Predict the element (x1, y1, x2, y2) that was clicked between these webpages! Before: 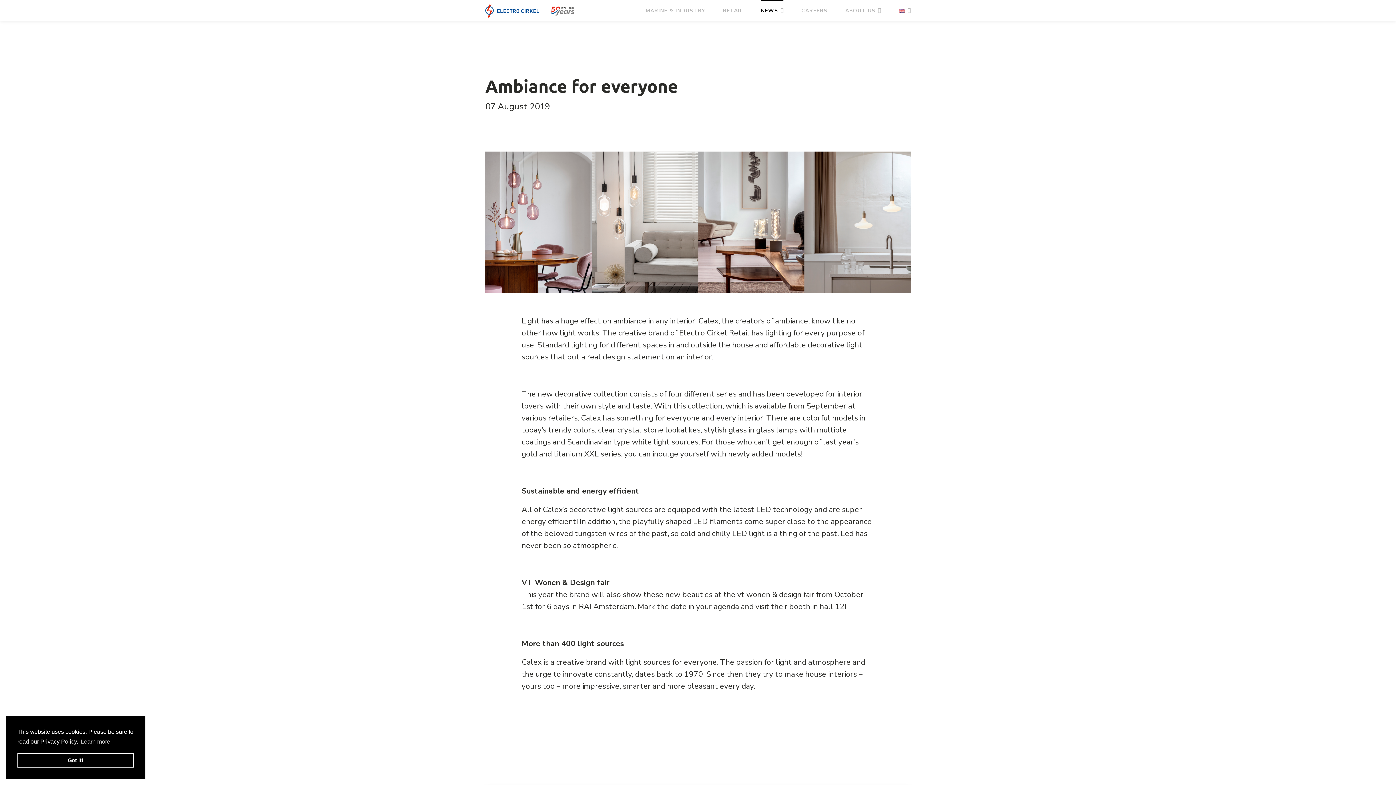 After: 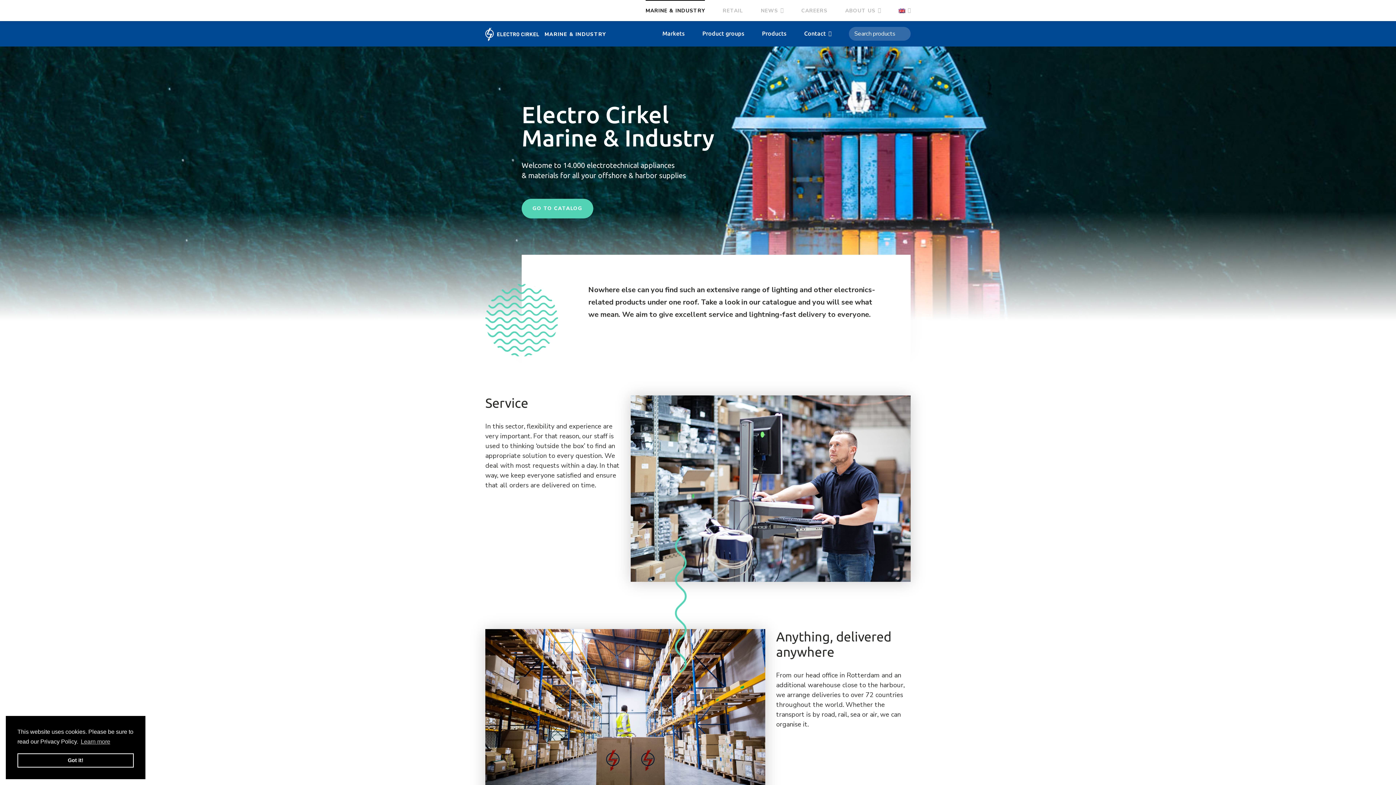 Action: label: MARINE & INDUSTRY bbox: (645, 7, 705, 14)